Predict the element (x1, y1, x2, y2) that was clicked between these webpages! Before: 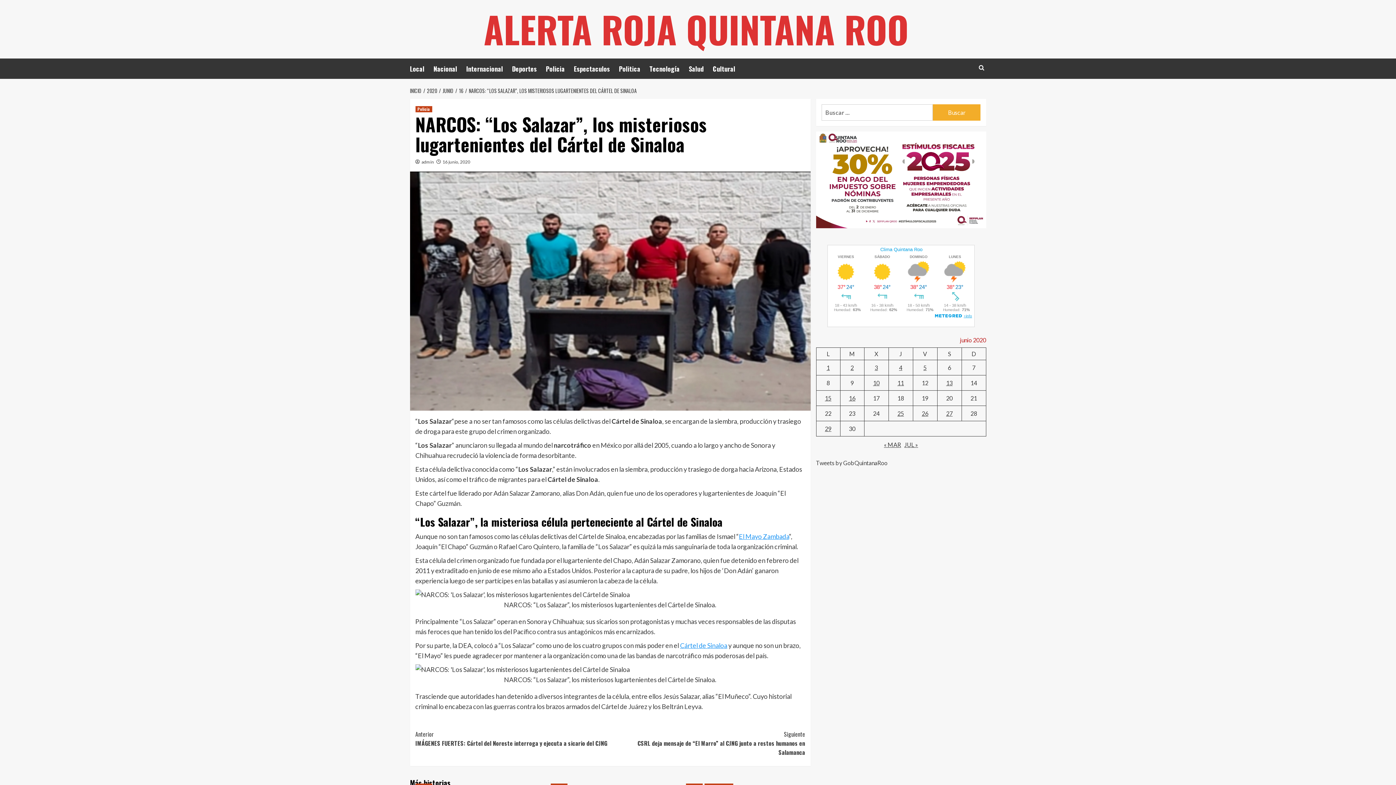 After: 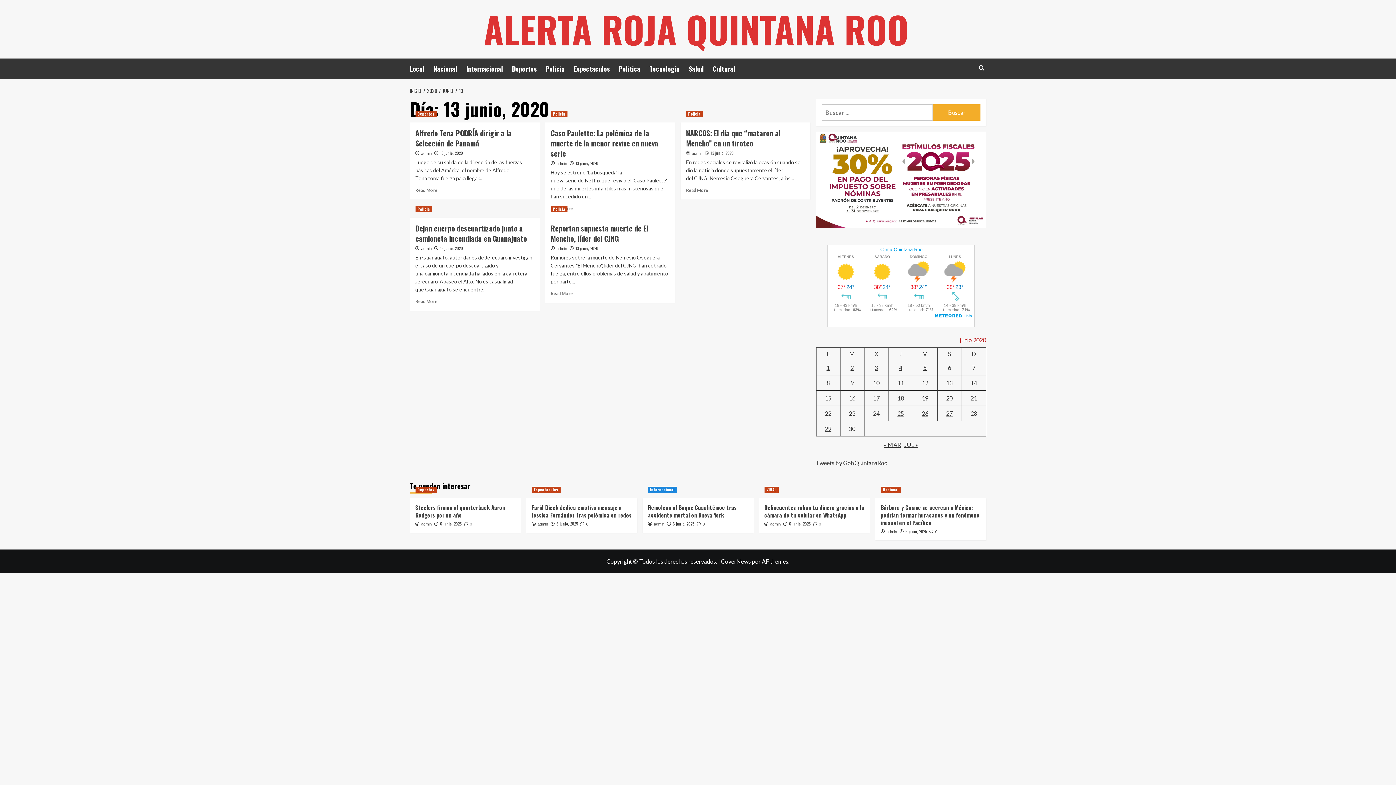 Action: label: Entradas publicadas el 13 June, 2020 bbox: (946, 379, 952, 386)